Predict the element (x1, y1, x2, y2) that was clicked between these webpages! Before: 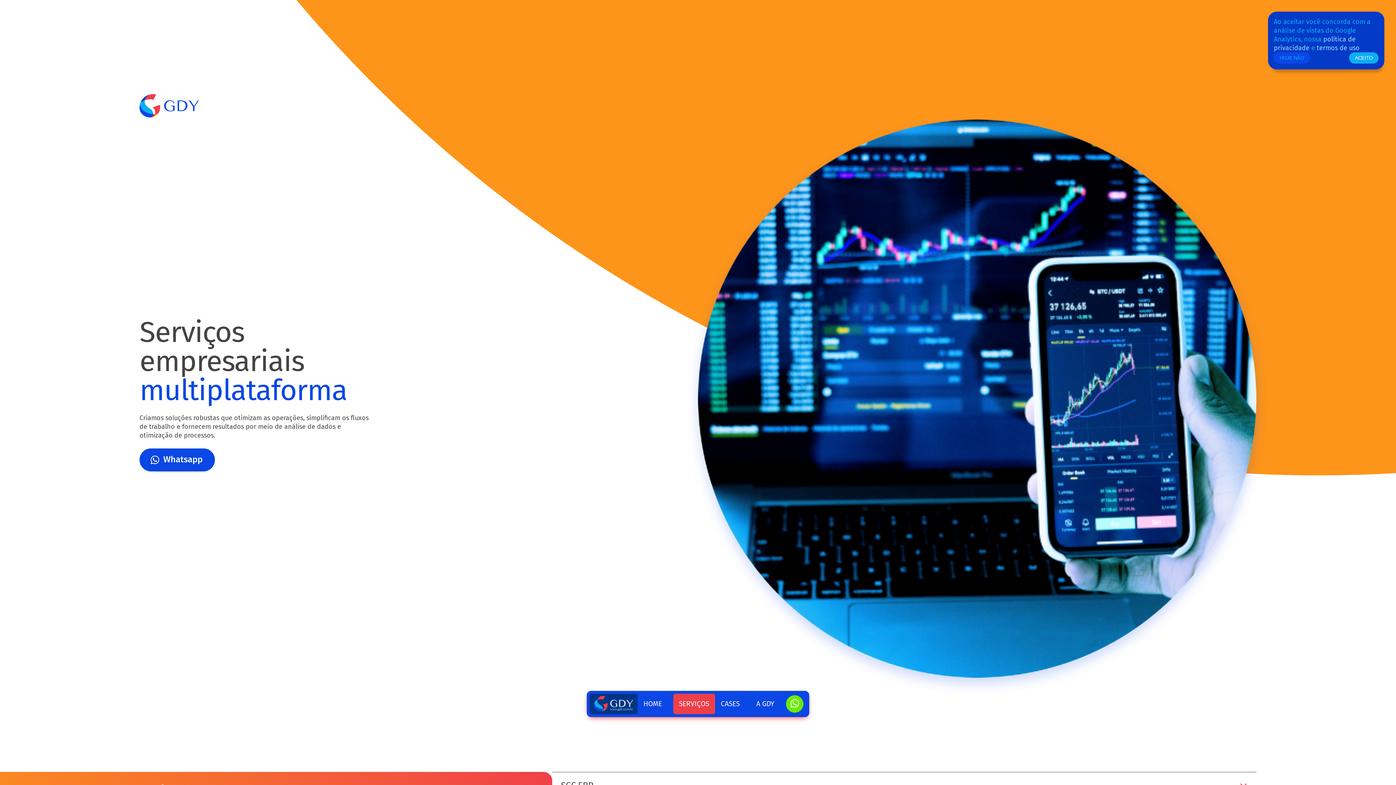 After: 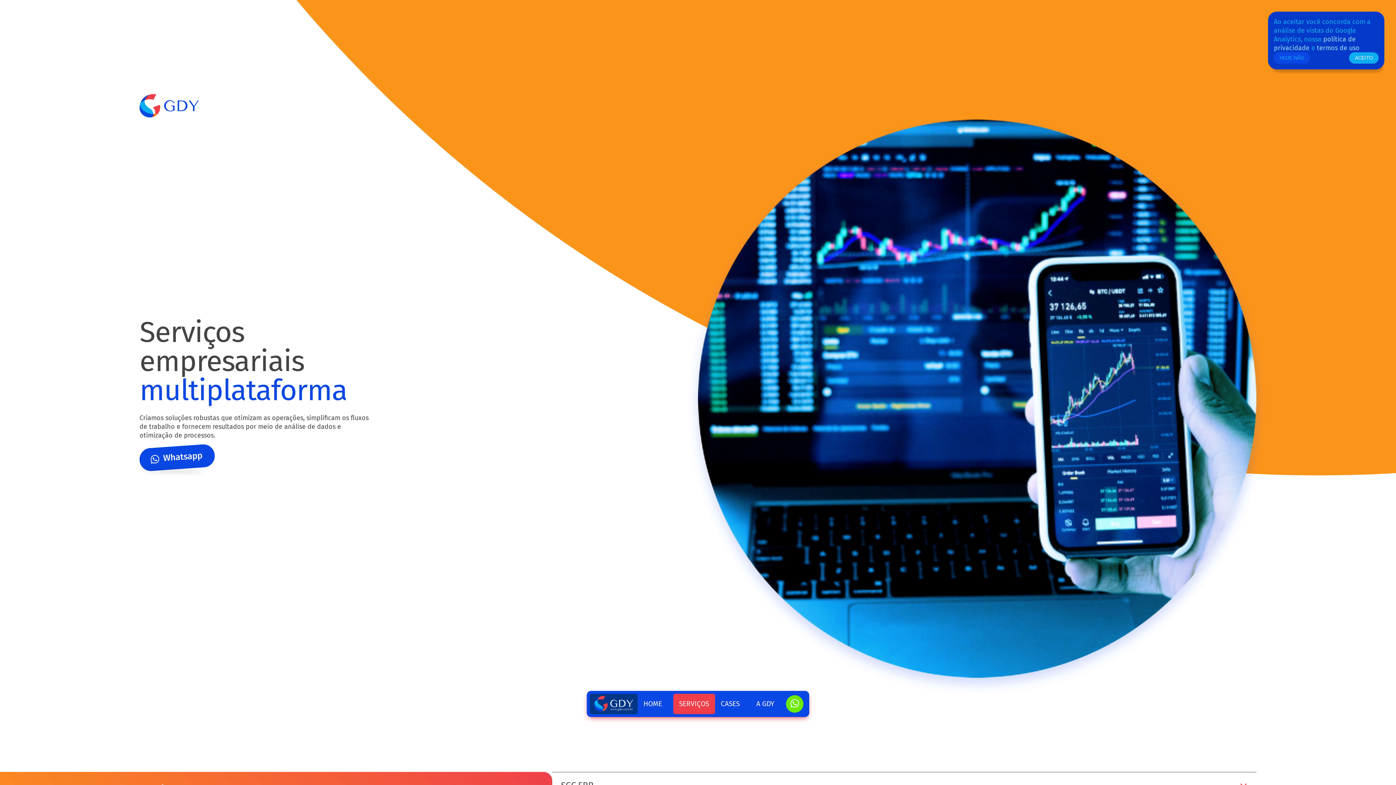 Action: label: Whatsapp bbox: (139, 448, 214, 471)